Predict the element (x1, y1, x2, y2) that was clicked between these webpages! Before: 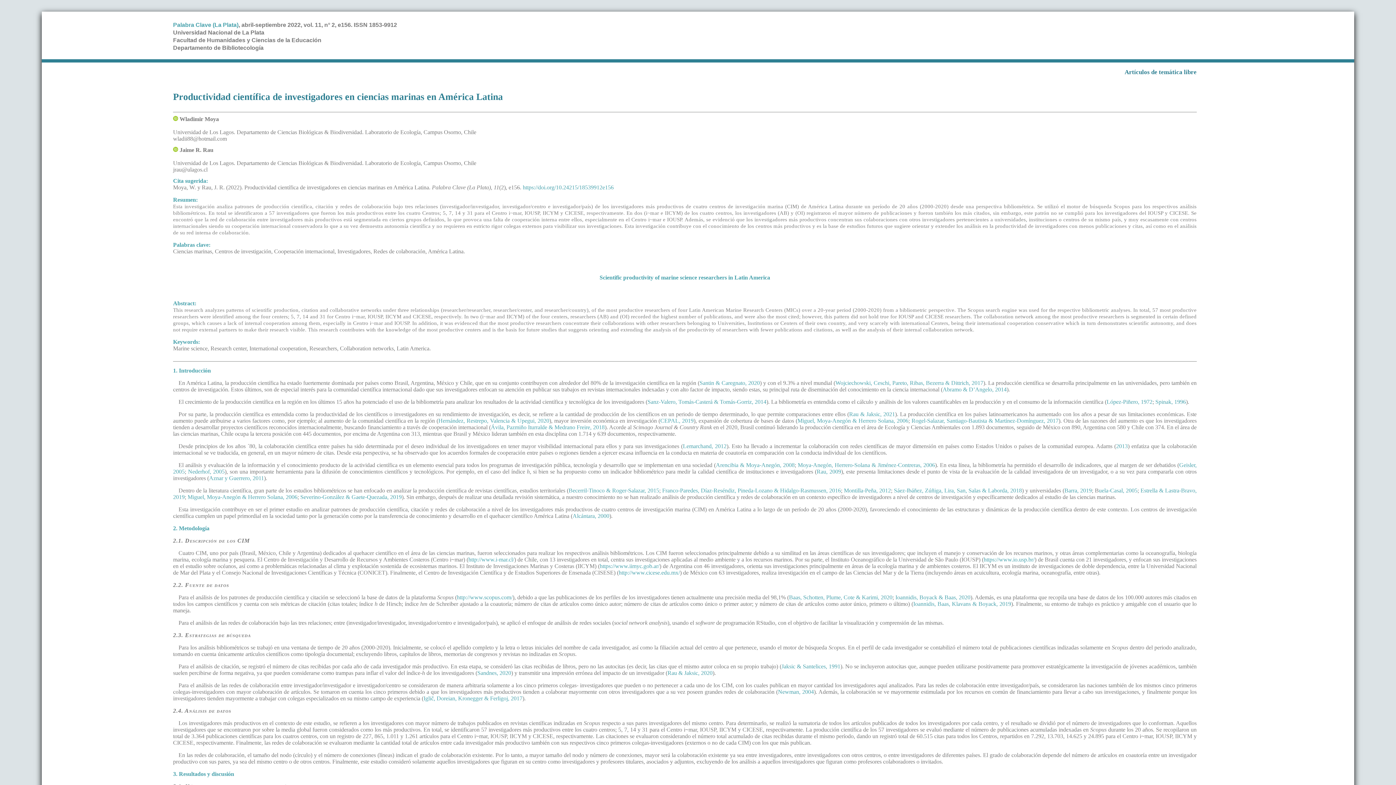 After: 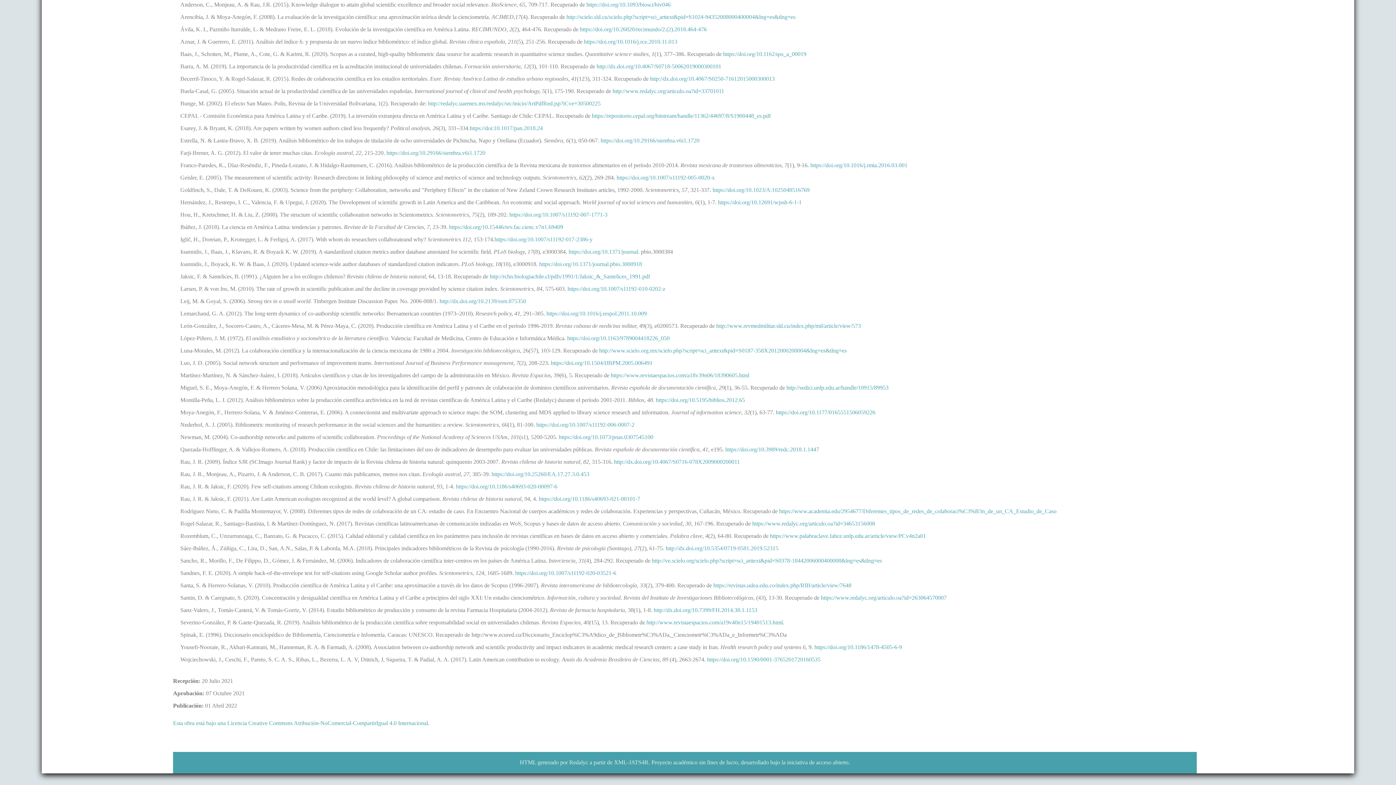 Action: bbox: (660, 417, 693, 424) label: CEPAL, 2019